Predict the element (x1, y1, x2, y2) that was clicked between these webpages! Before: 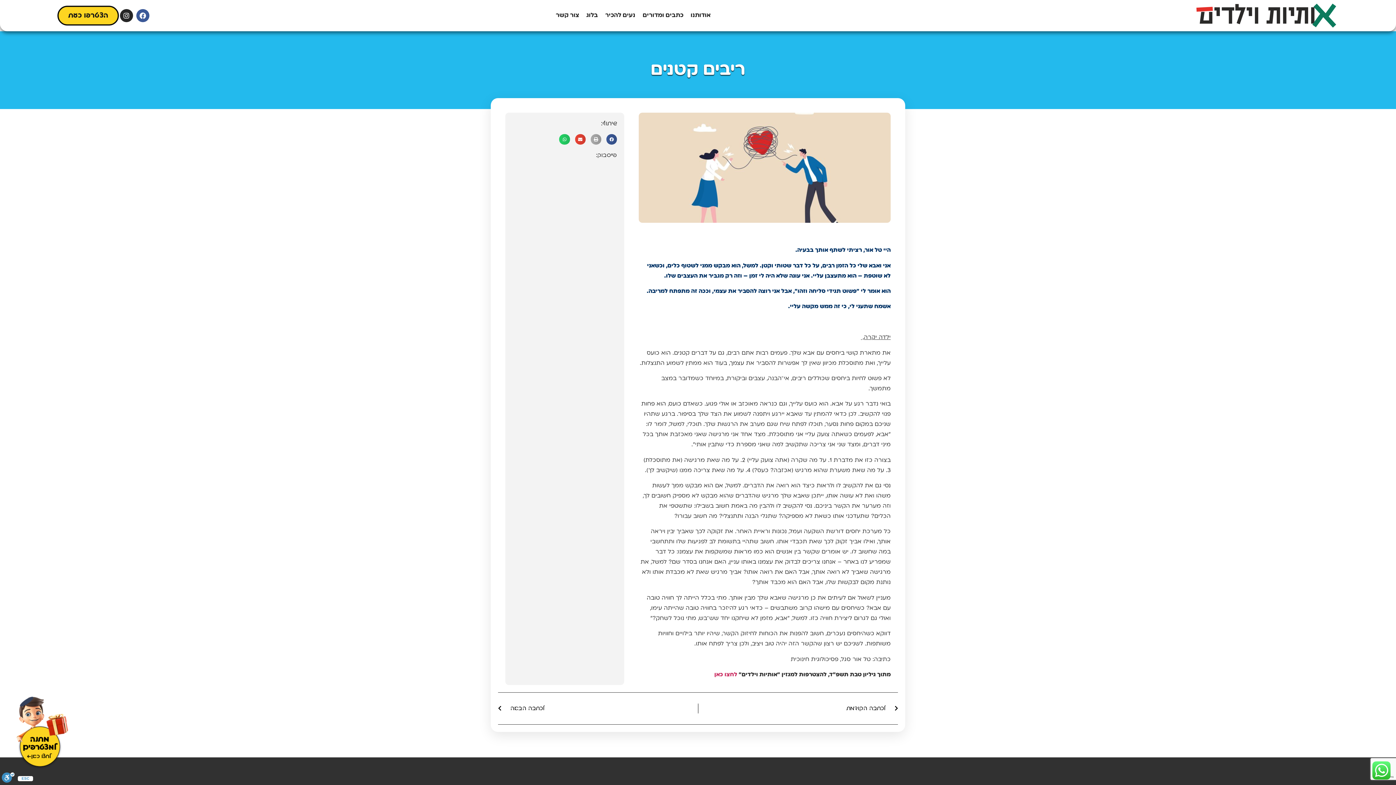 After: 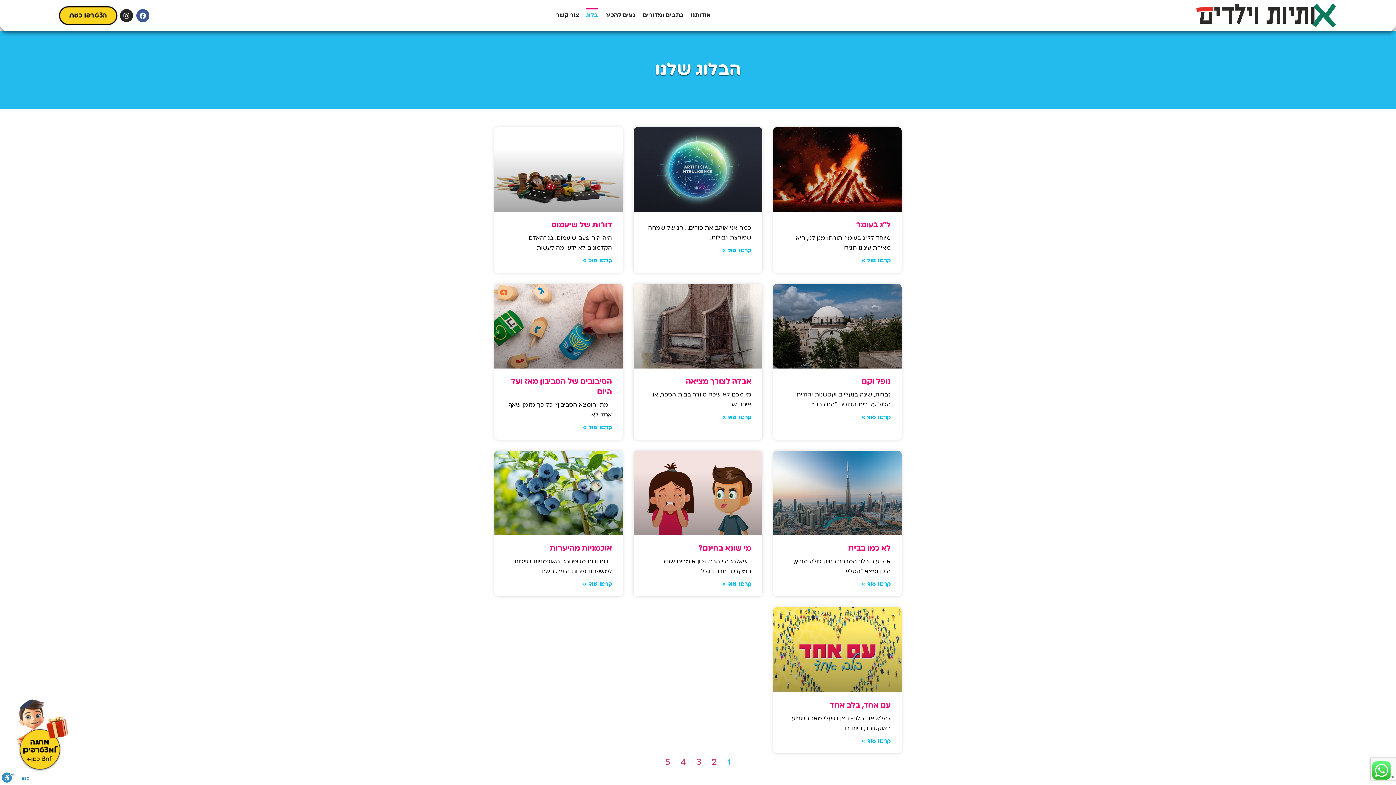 Action: bbox: (586, 8, 598, 22) label: בלוג